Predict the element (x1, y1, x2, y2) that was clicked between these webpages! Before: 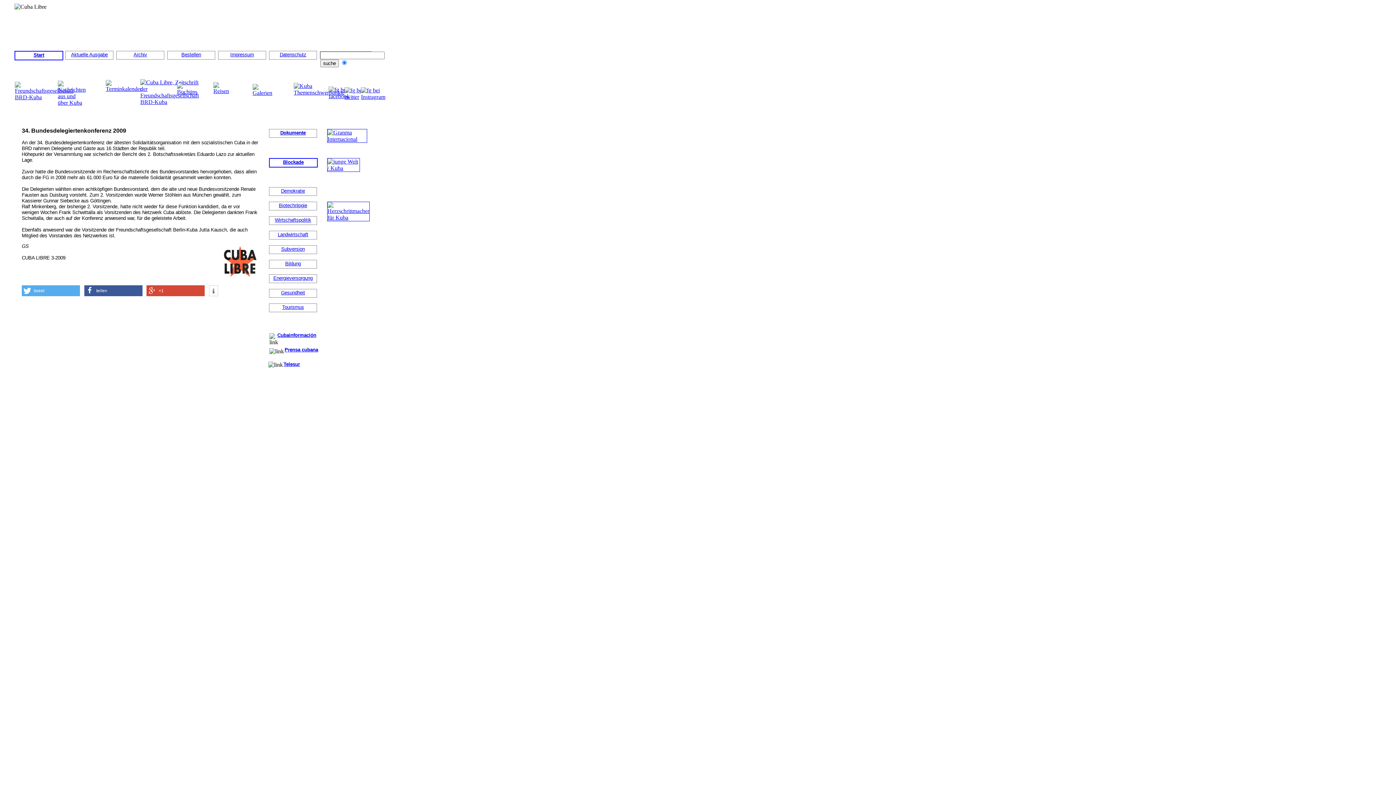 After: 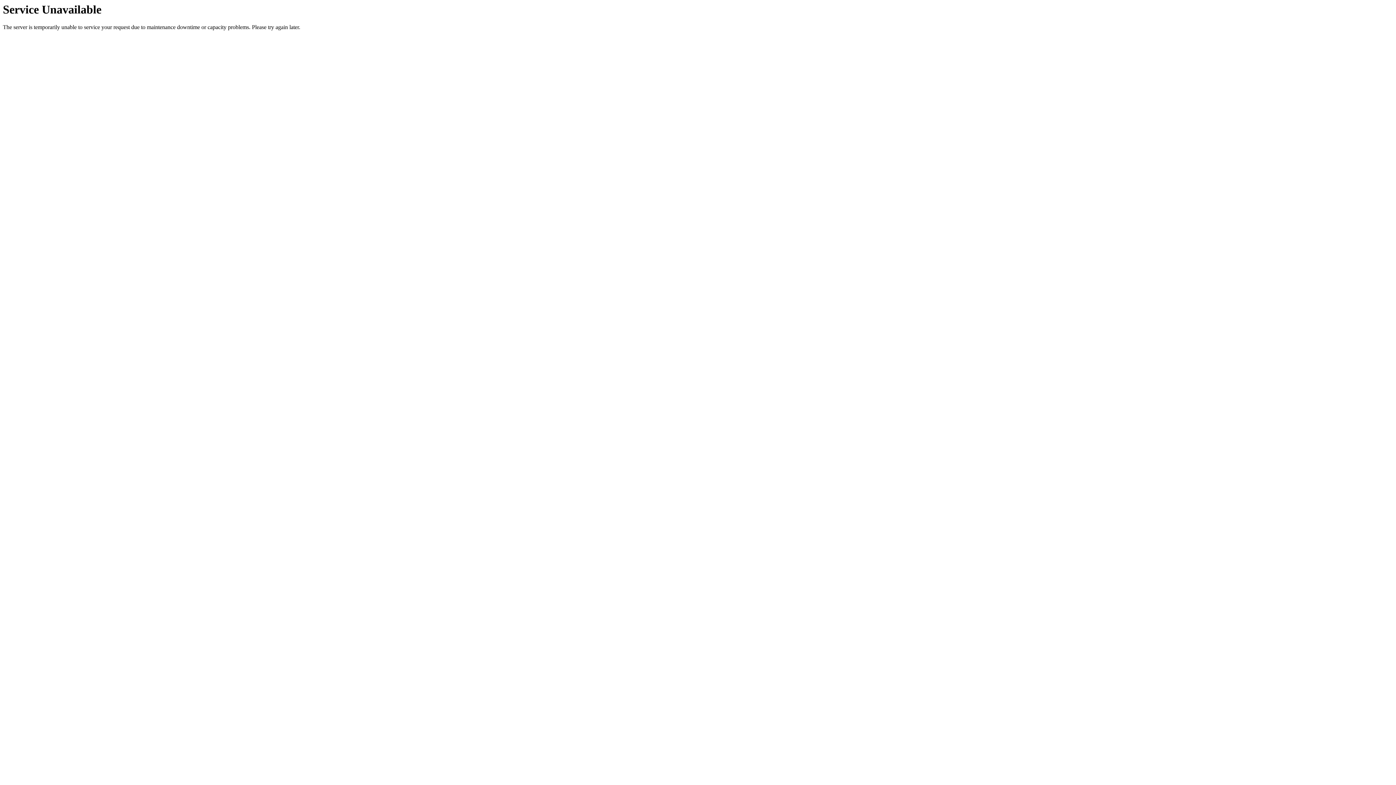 Action: label: Biotechnlogie bbox: (278, 202, 307, 208)